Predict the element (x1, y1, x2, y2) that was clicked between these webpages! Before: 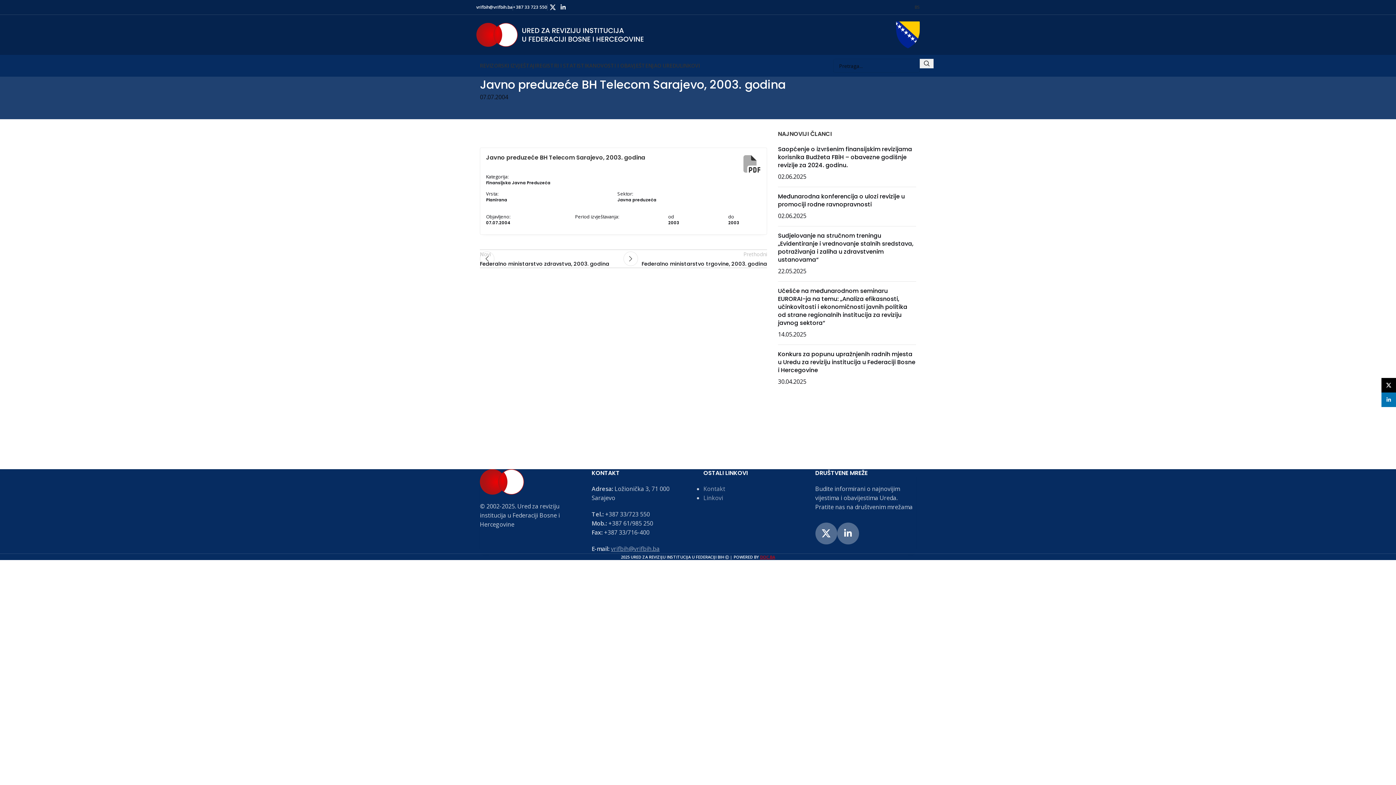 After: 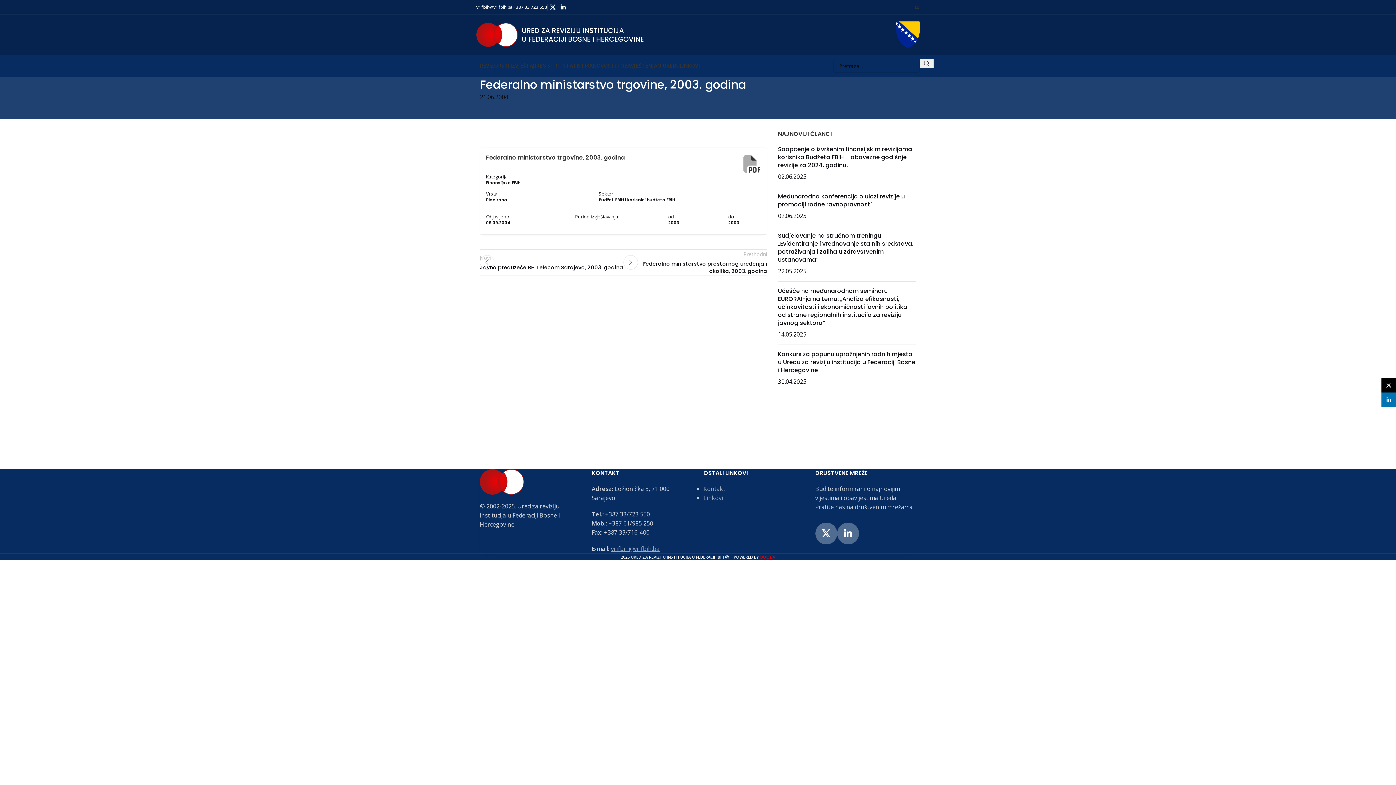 Action: label: Prethodni
Federalno ministarstvo trgovine, 2003. godina bbox: (623, 250, 767, 267)